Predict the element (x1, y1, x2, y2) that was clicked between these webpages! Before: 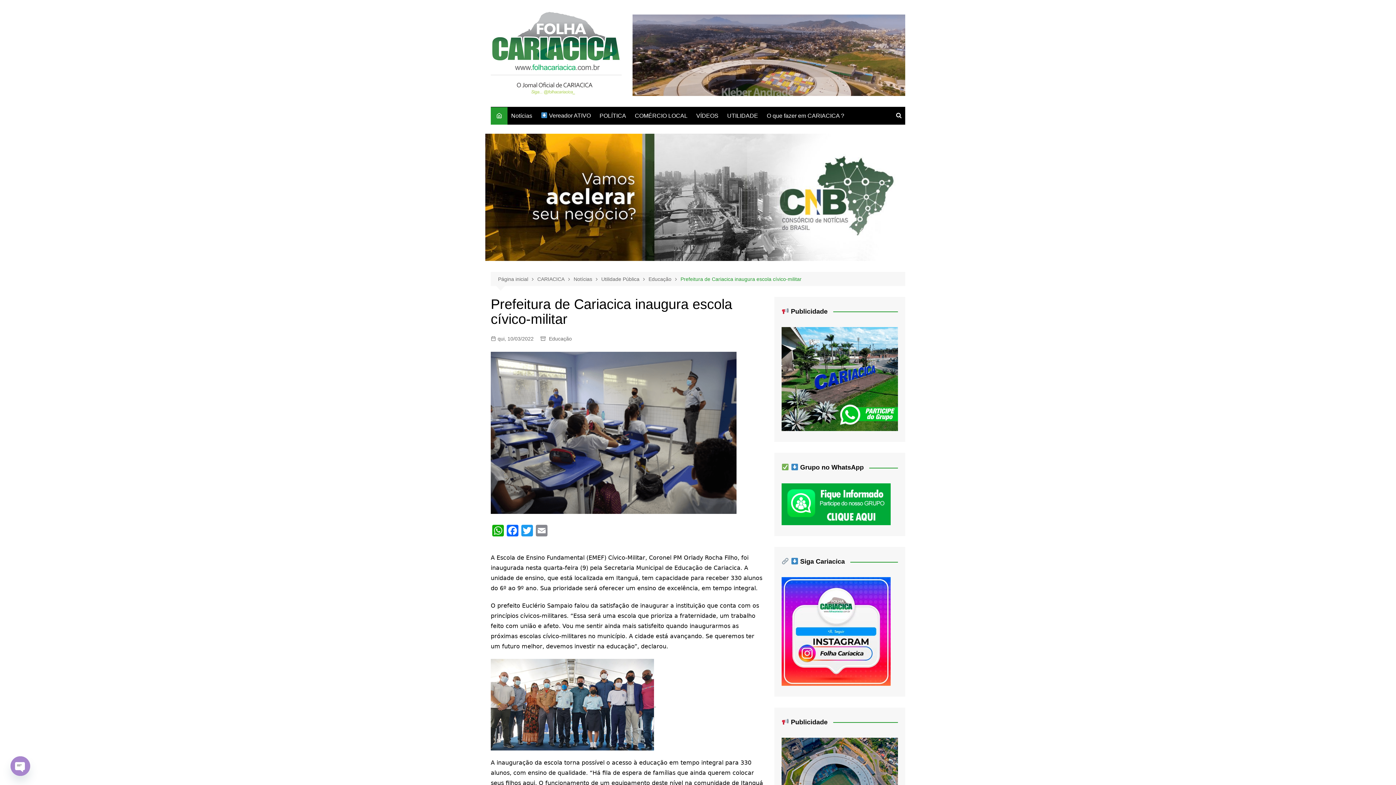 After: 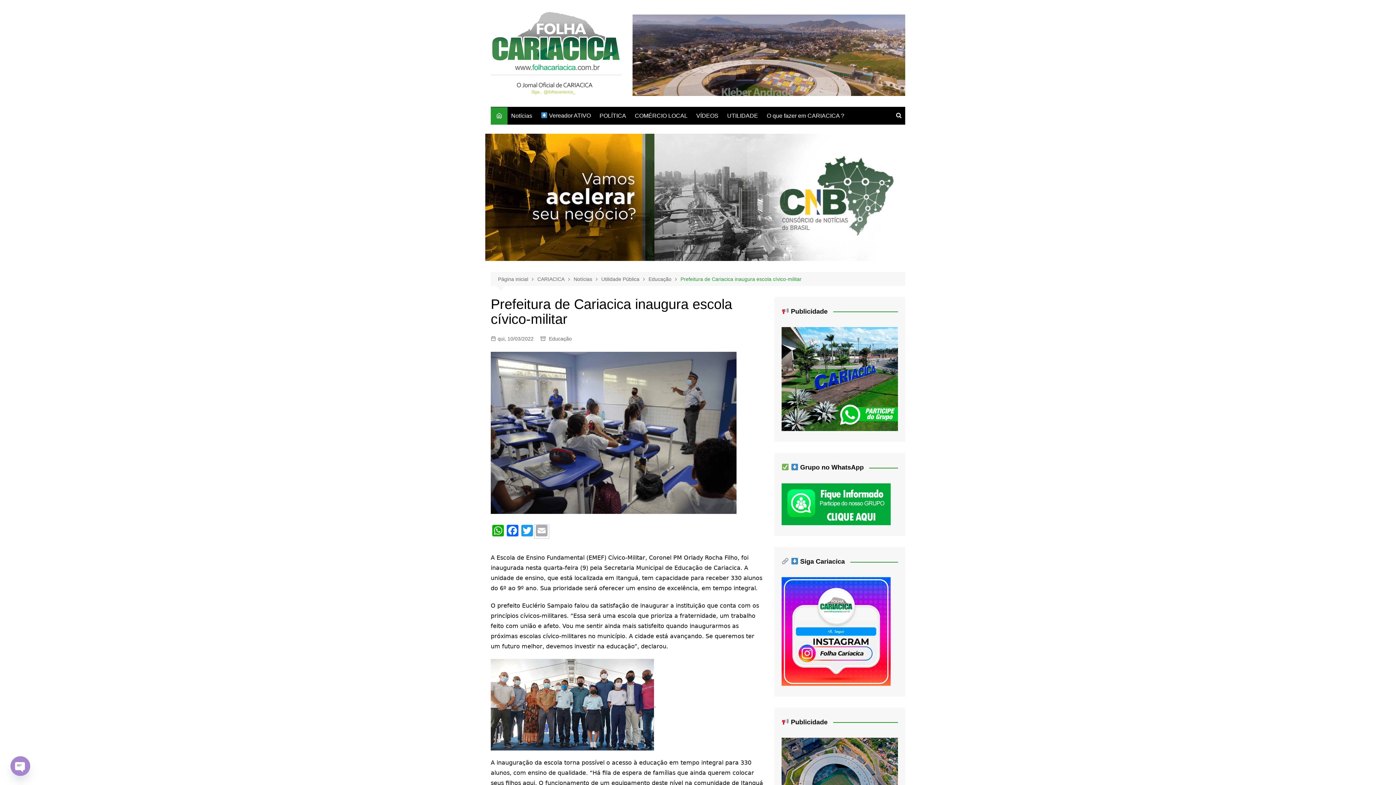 Action: bbox: (534, 524, 549, 538) label: Email